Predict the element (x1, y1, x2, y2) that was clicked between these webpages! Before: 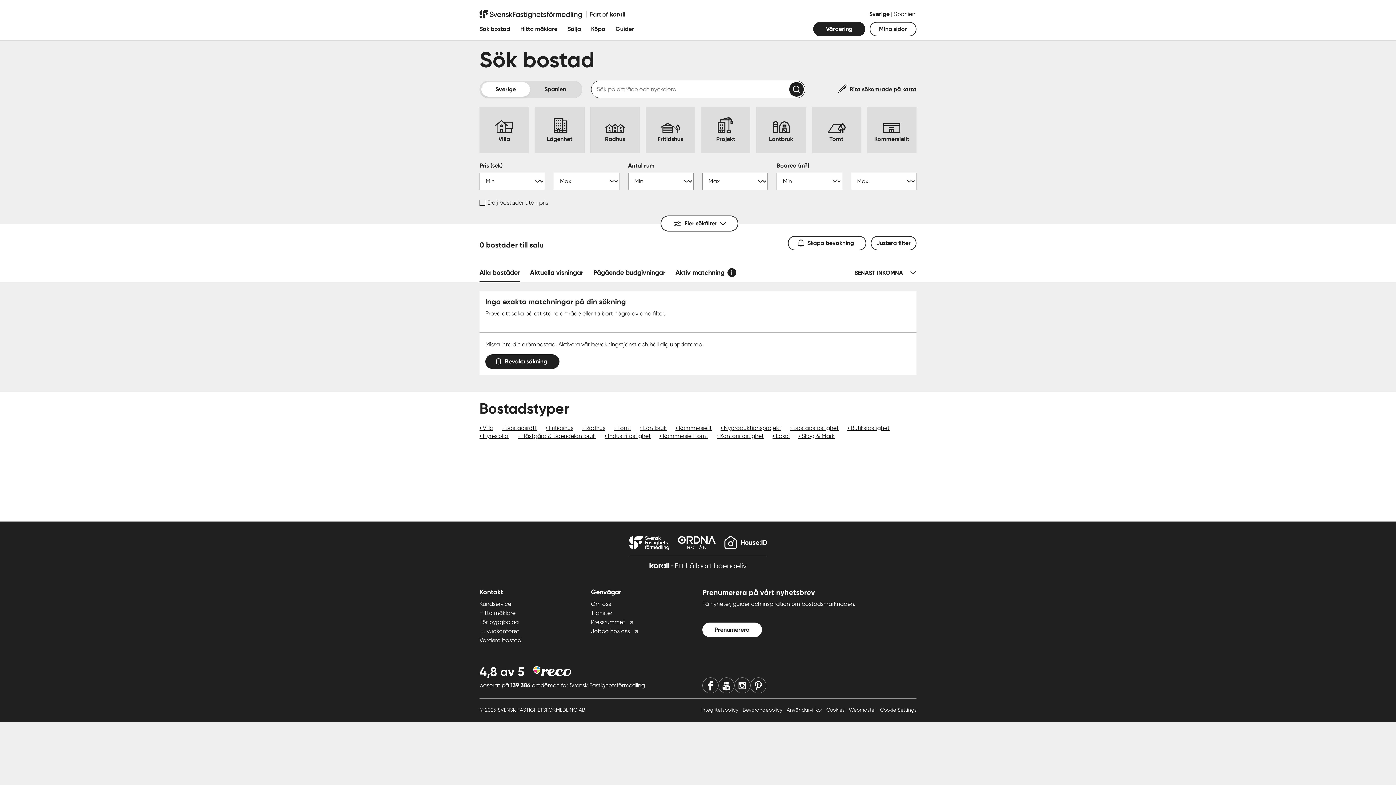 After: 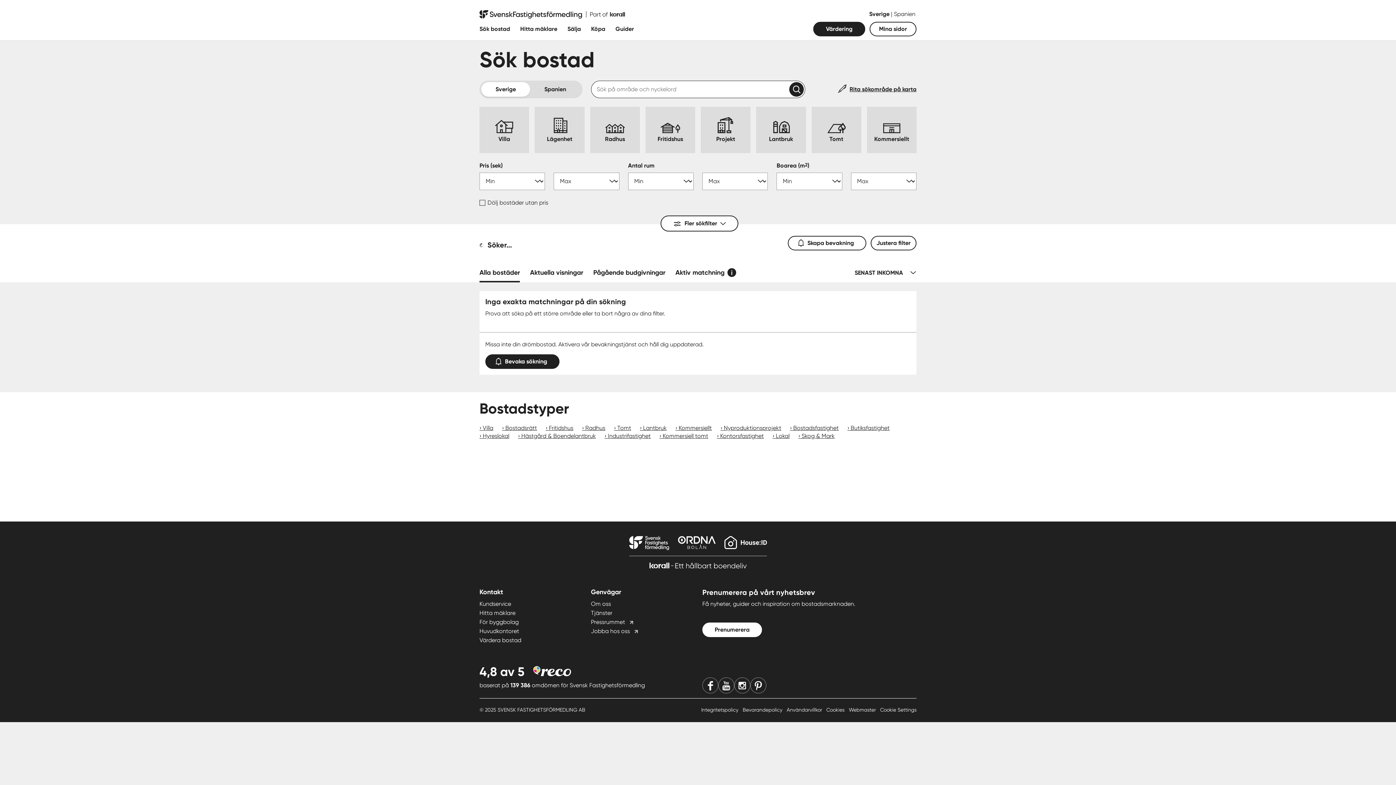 Action: label: Alla bostäder bbox: (479, 262, 520, 282)